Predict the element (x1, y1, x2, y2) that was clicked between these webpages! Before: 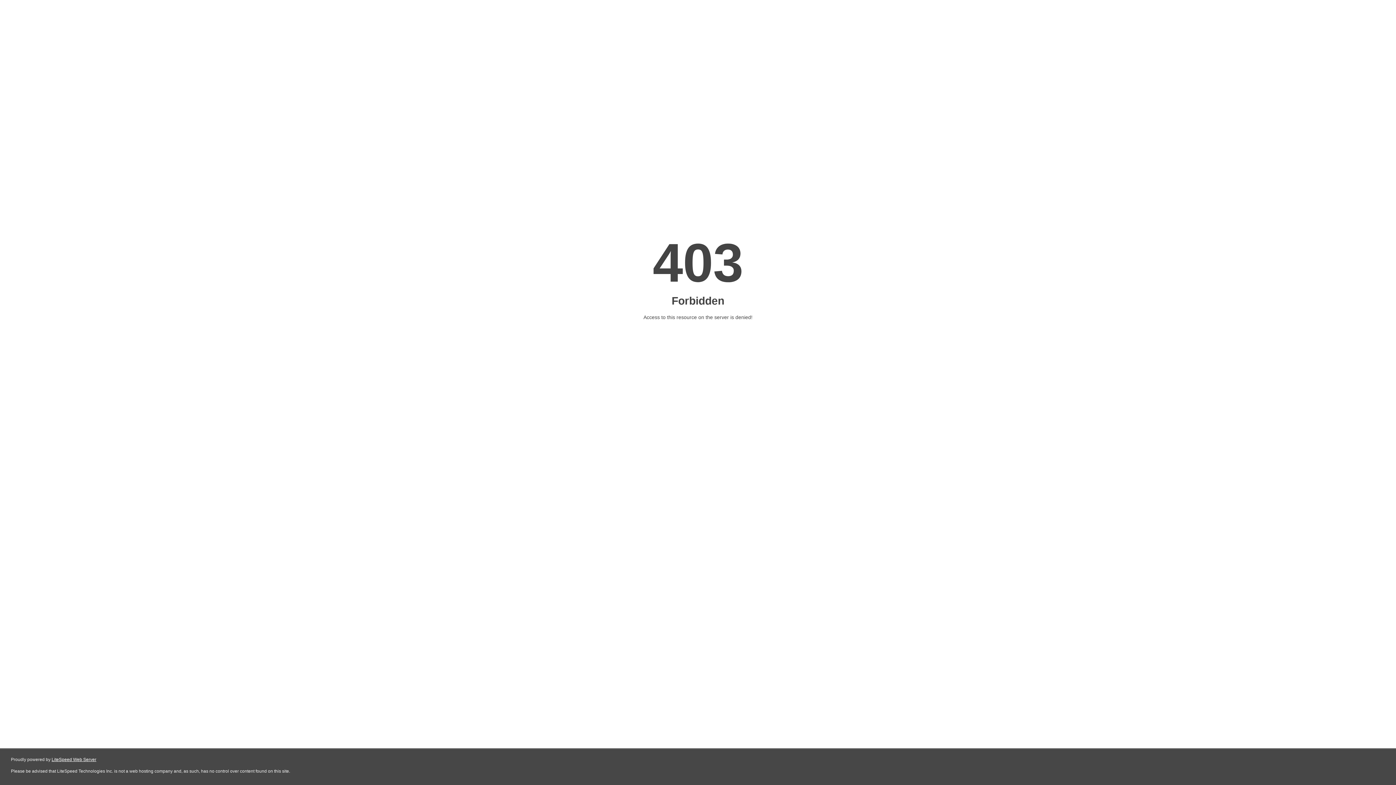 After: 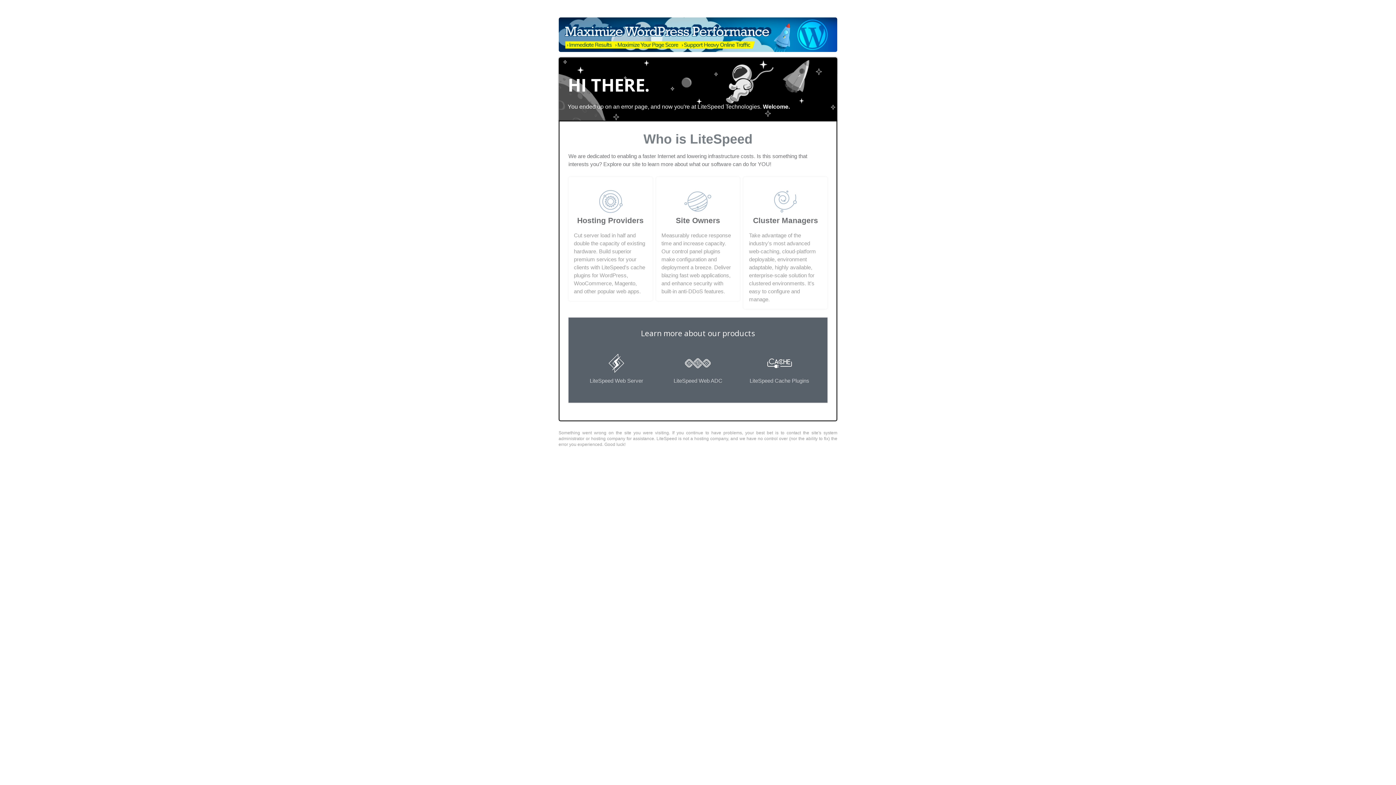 Action: bbox: (51, 757, 96, 762) label: LiteSpeed Web Server